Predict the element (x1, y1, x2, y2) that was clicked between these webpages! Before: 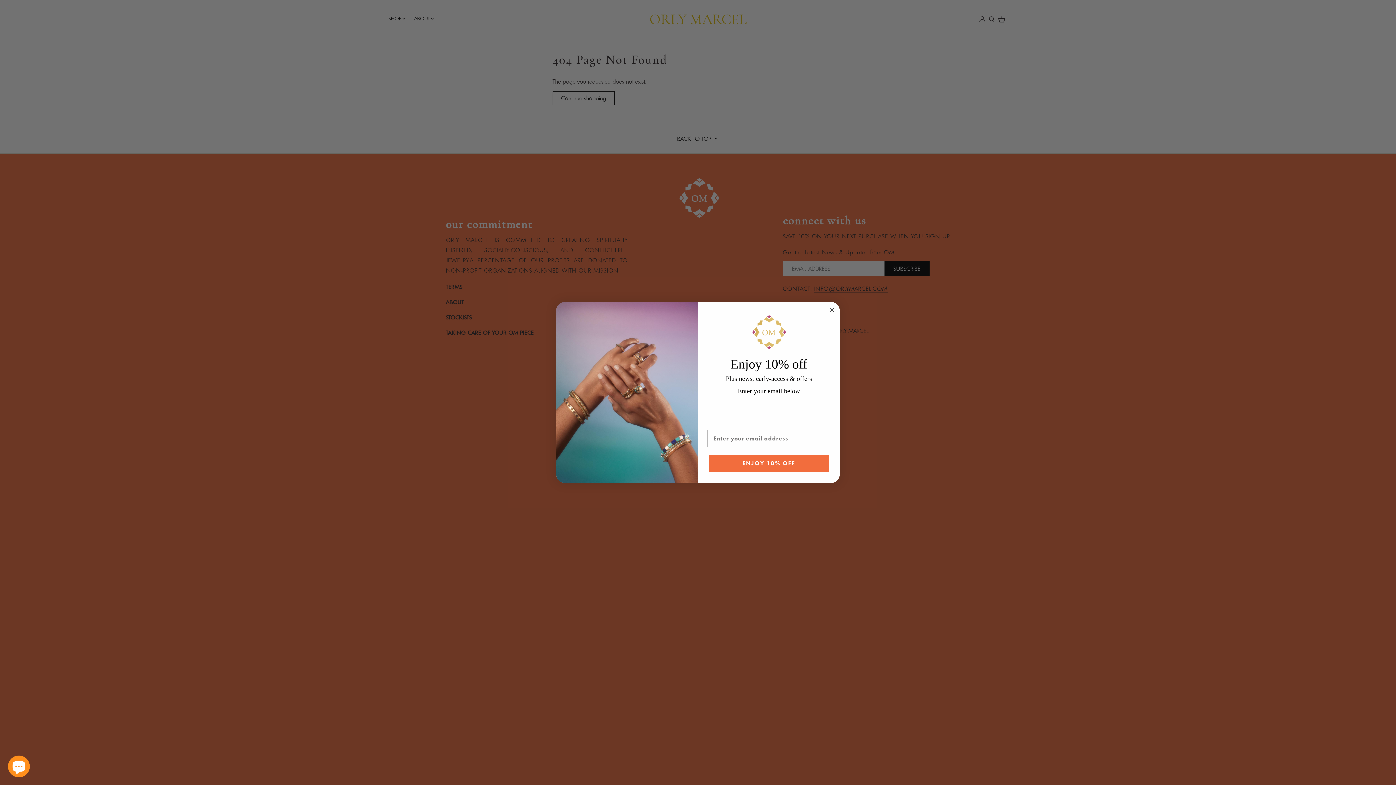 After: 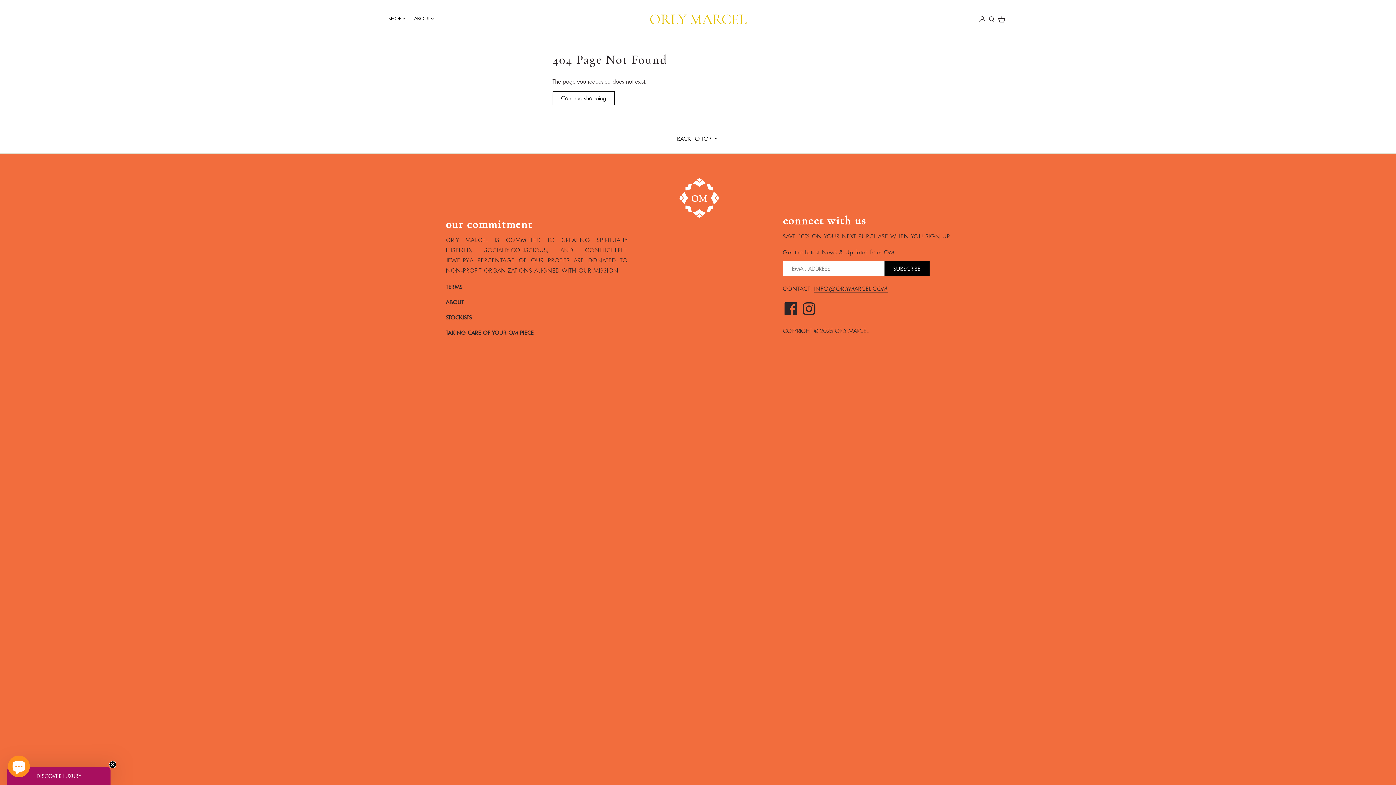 Action: bbox: (827, 305, 836, 314) label: Close dialog